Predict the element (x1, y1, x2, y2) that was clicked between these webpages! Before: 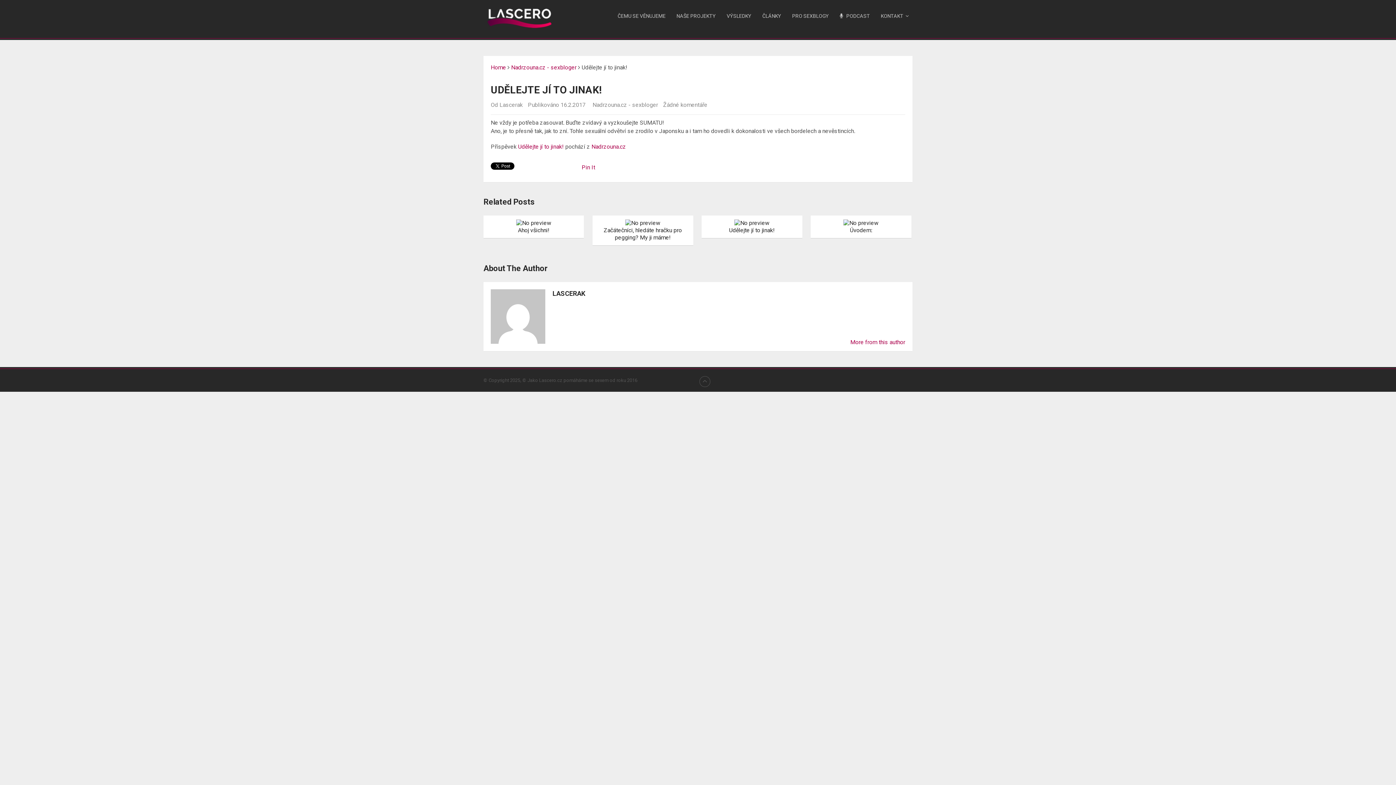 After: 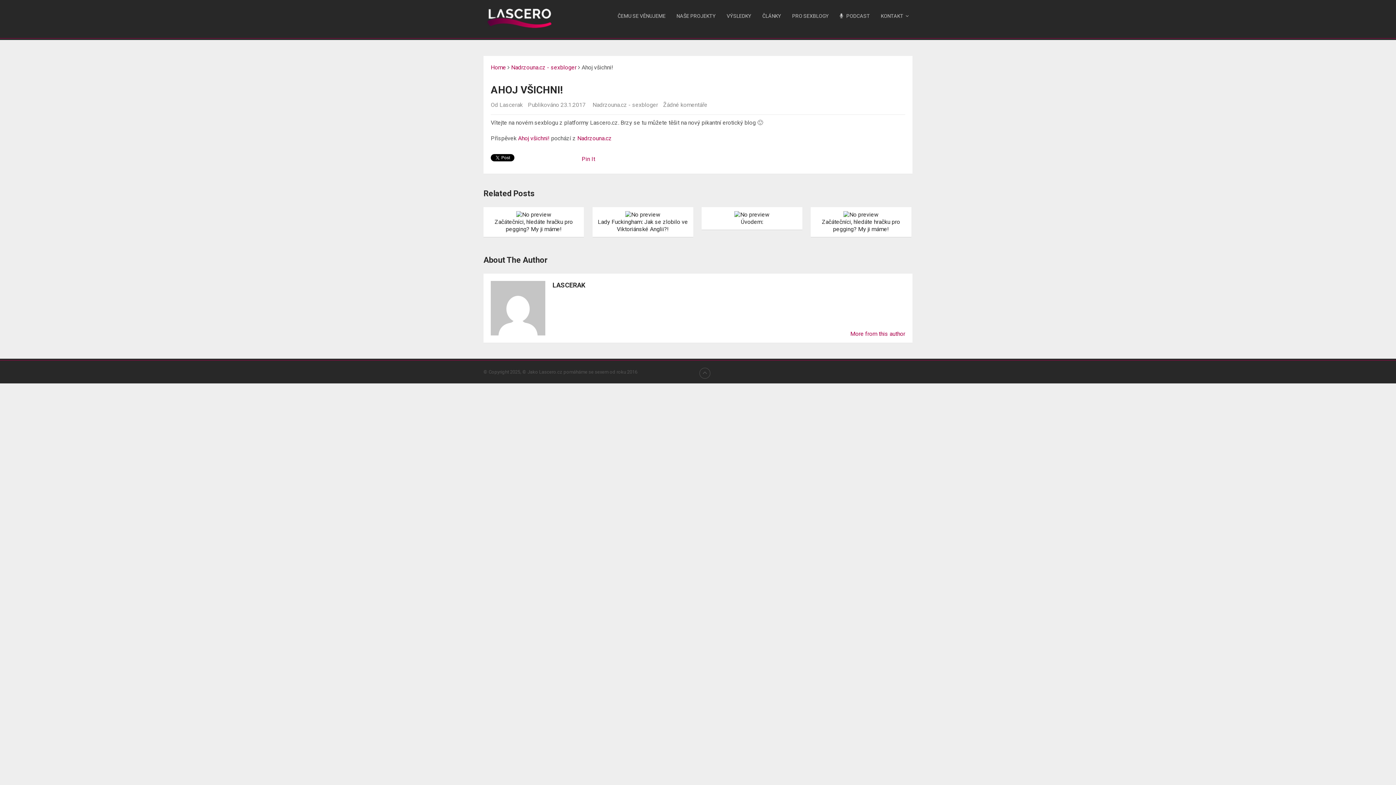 Action: bbox: (487, 219, 580, 234) label: Ahoj všichni!